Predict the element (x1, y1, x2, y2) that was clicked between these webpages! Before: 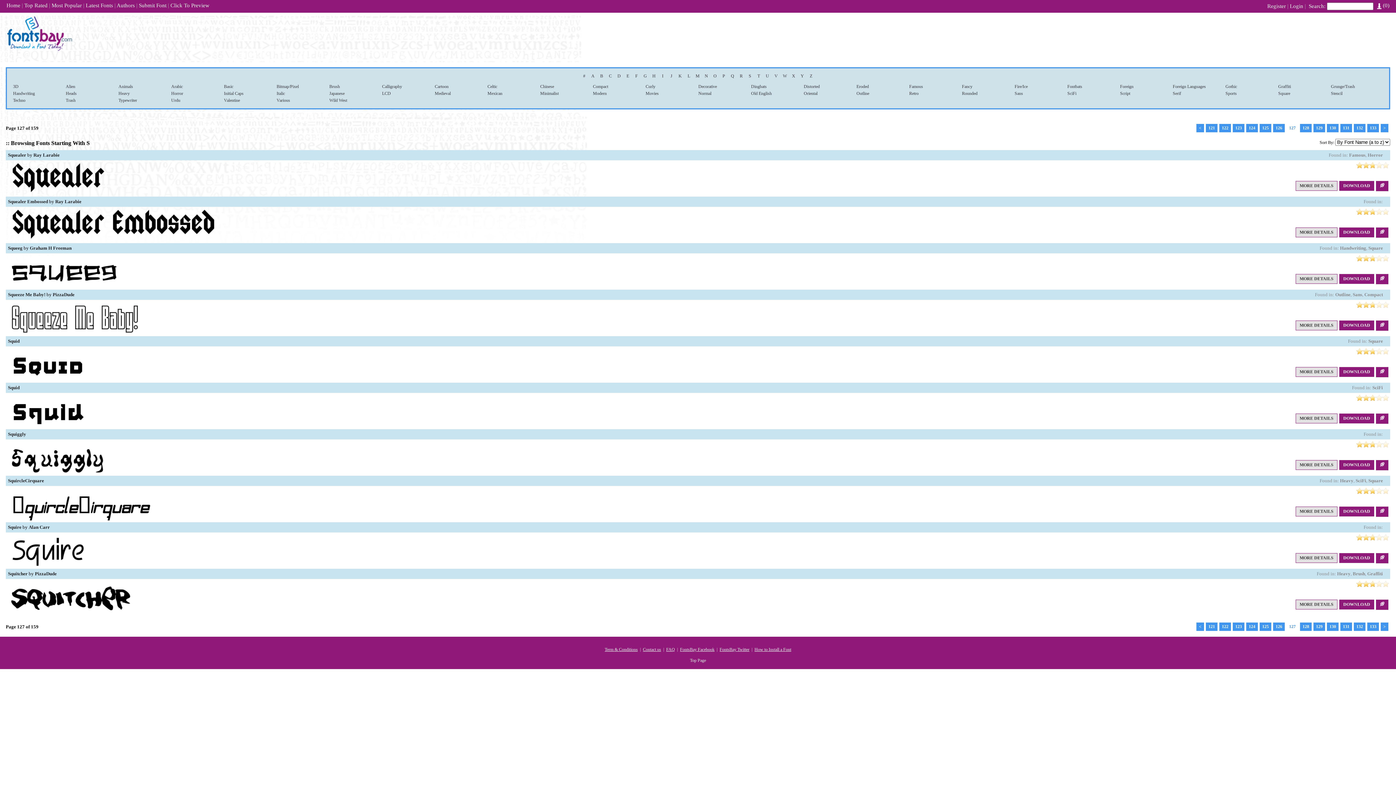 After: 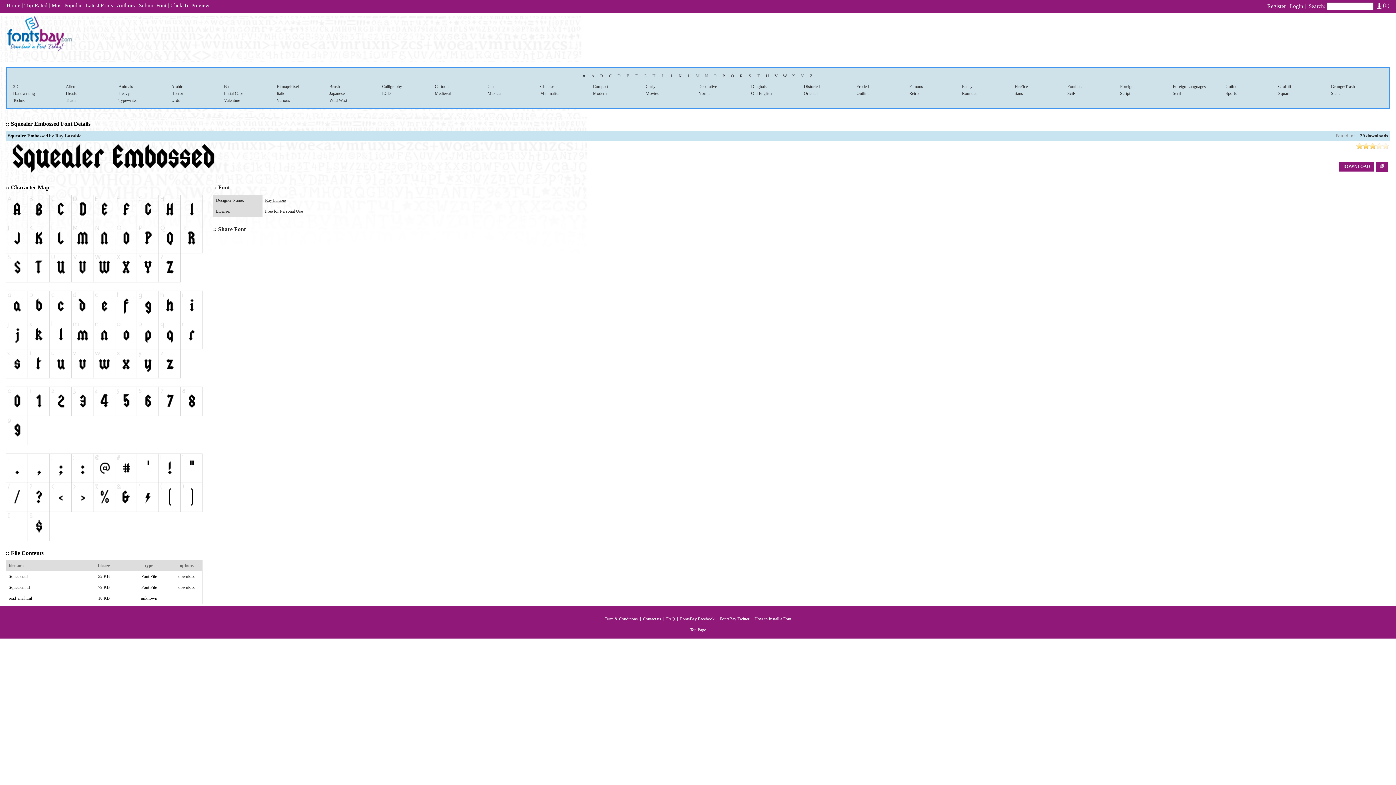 Action: bbox: (1300, 229, 1333, 235) label: MORE DETAILS